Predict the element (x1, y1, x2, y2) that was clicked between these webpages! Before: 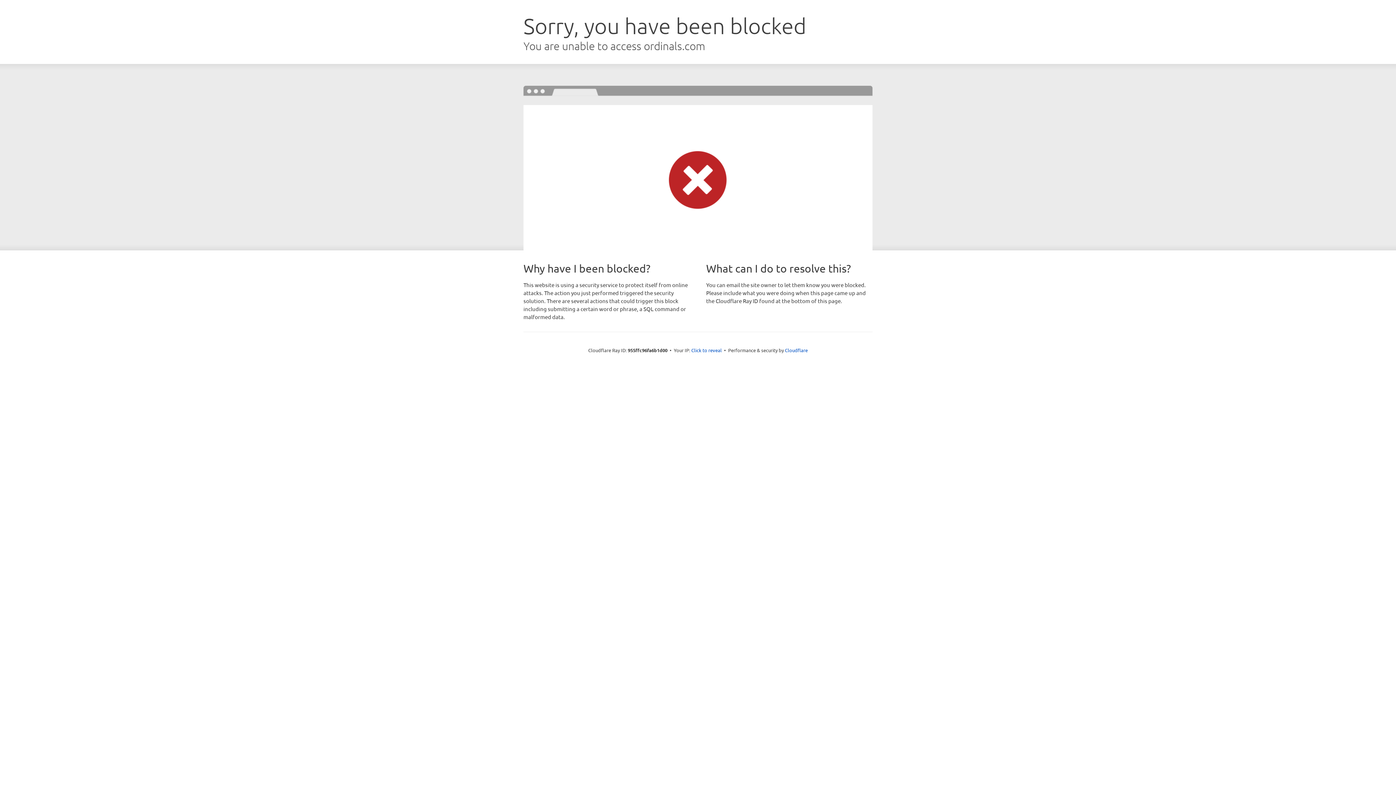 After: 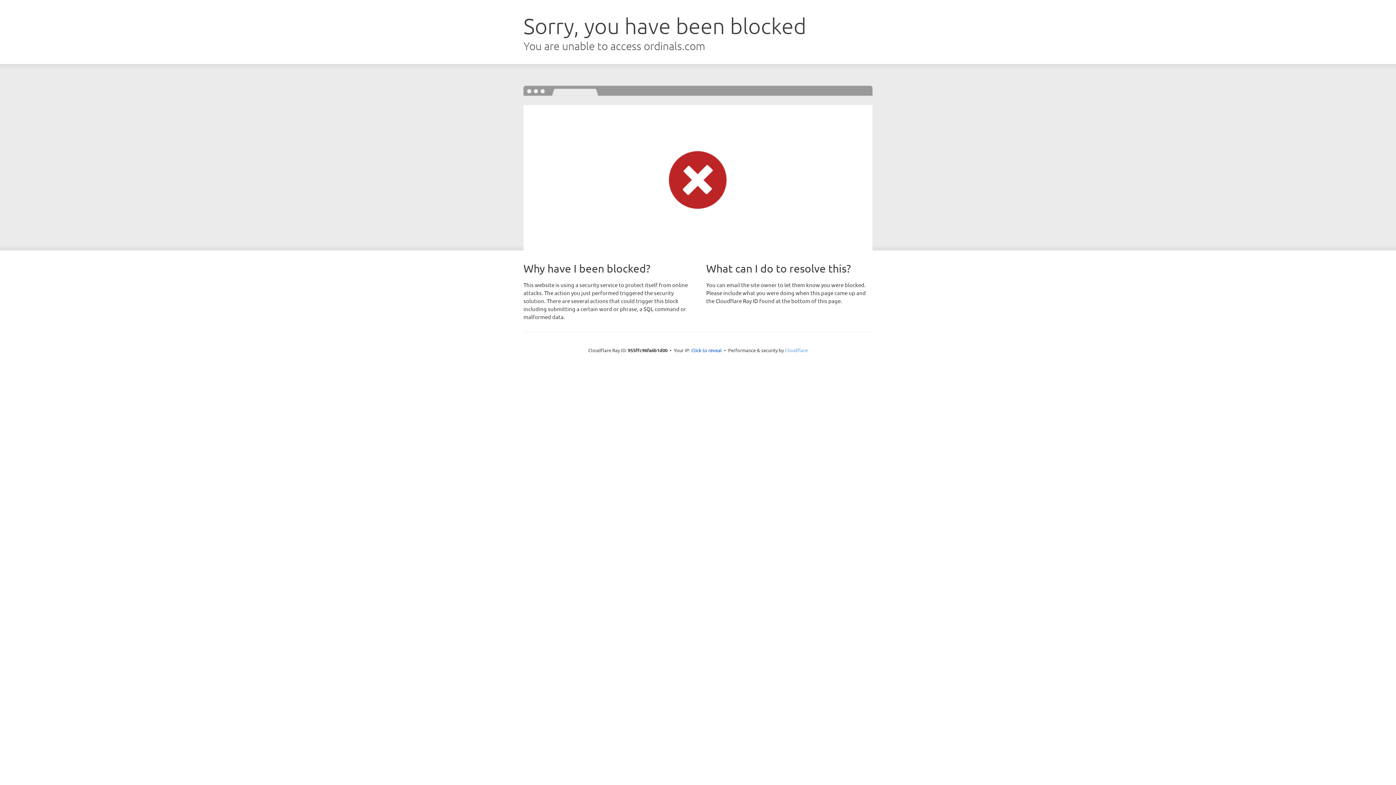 Action: bbox: (785, 347, 808, 353) label: Cloudflare